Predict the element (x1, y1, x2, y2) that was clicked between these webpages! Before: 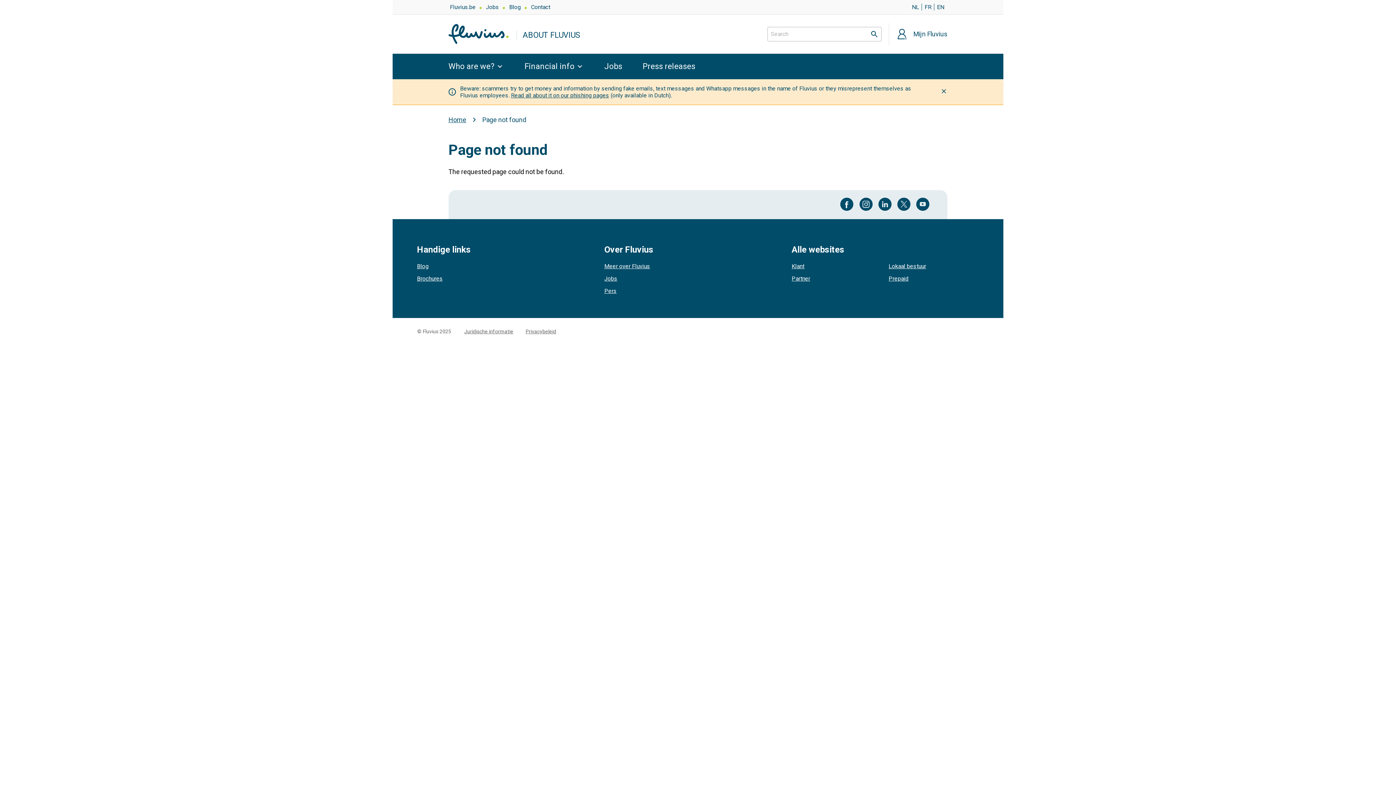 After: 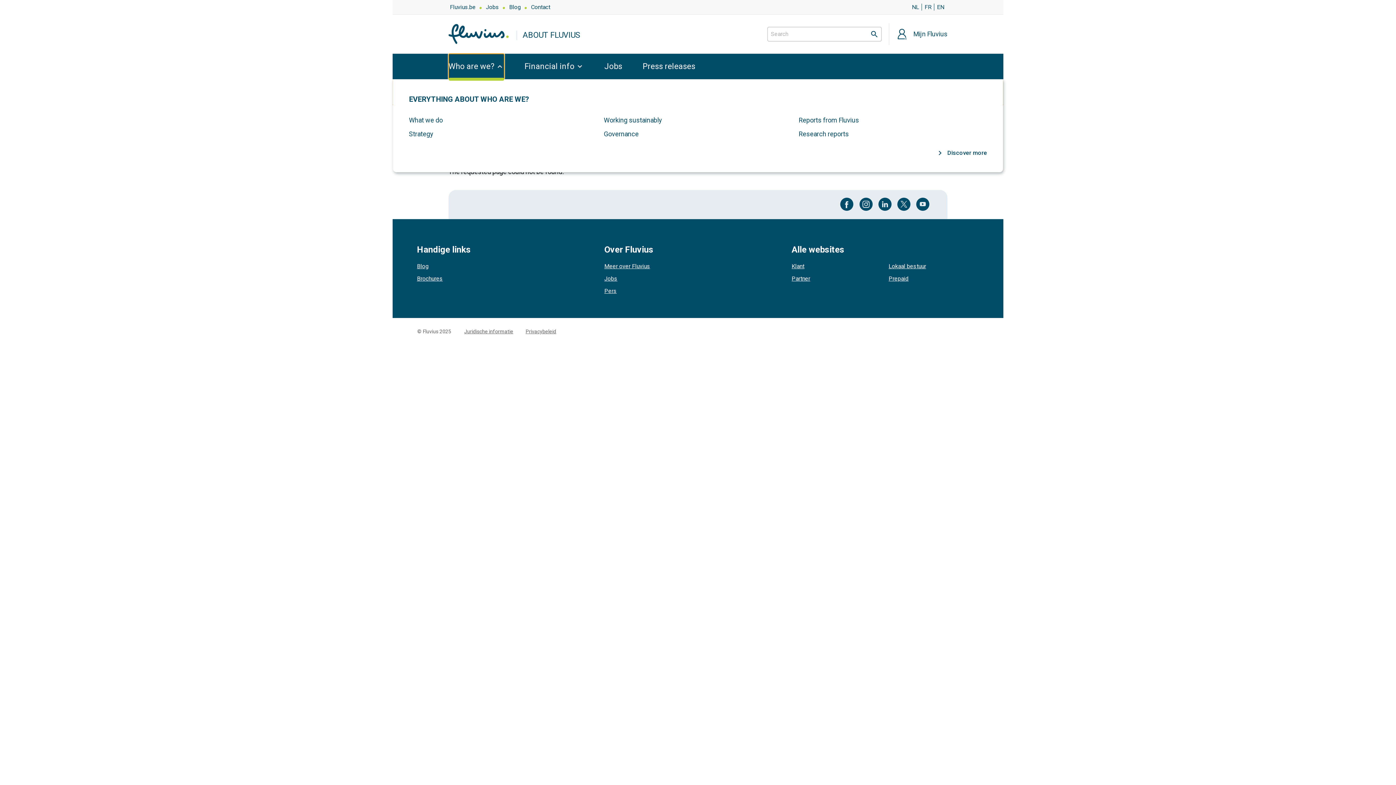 Action: bbox: (448, 53, 504, 79) label: Who are we?